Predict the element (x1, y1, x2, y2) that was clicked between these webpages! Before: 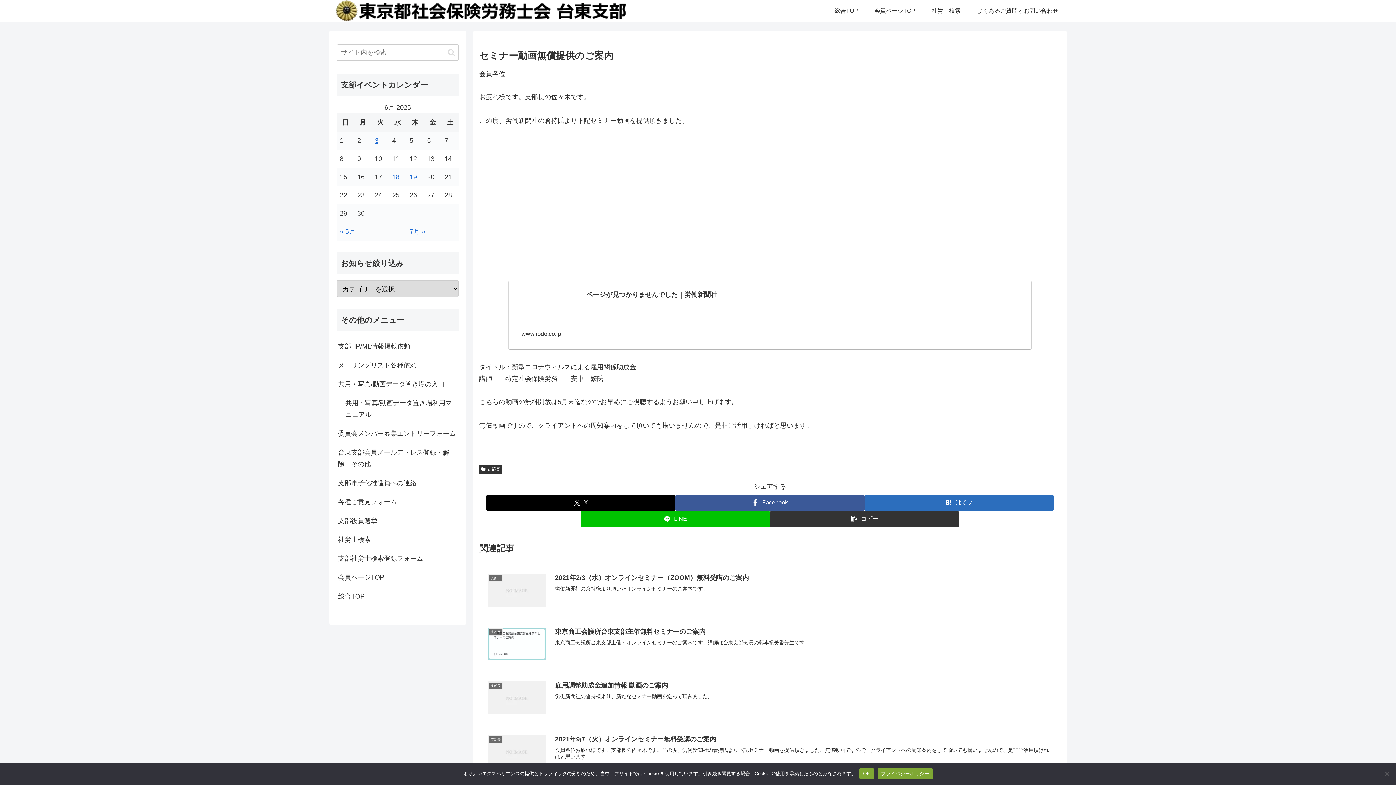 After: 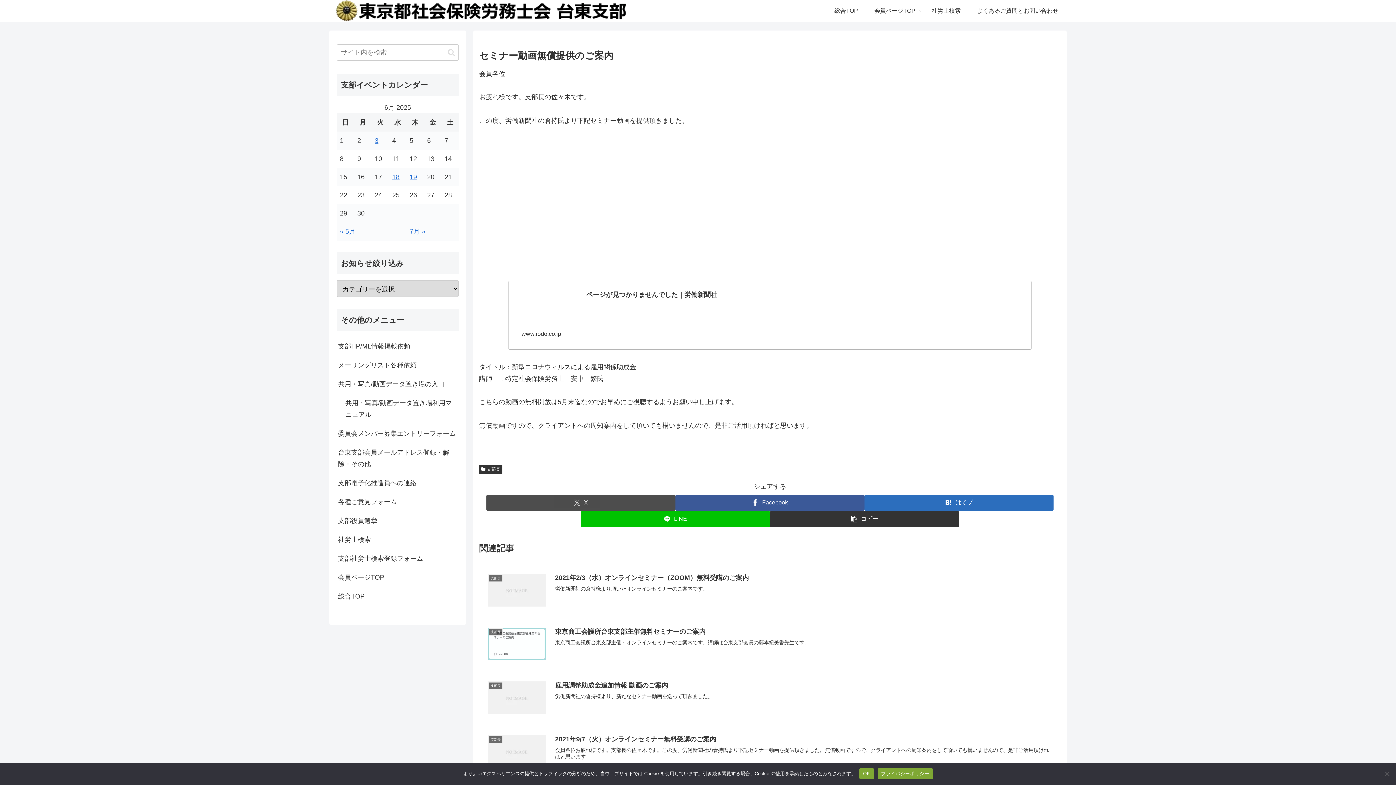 Action: bbox: (486, 494, 675, 511) label: Xでシェア